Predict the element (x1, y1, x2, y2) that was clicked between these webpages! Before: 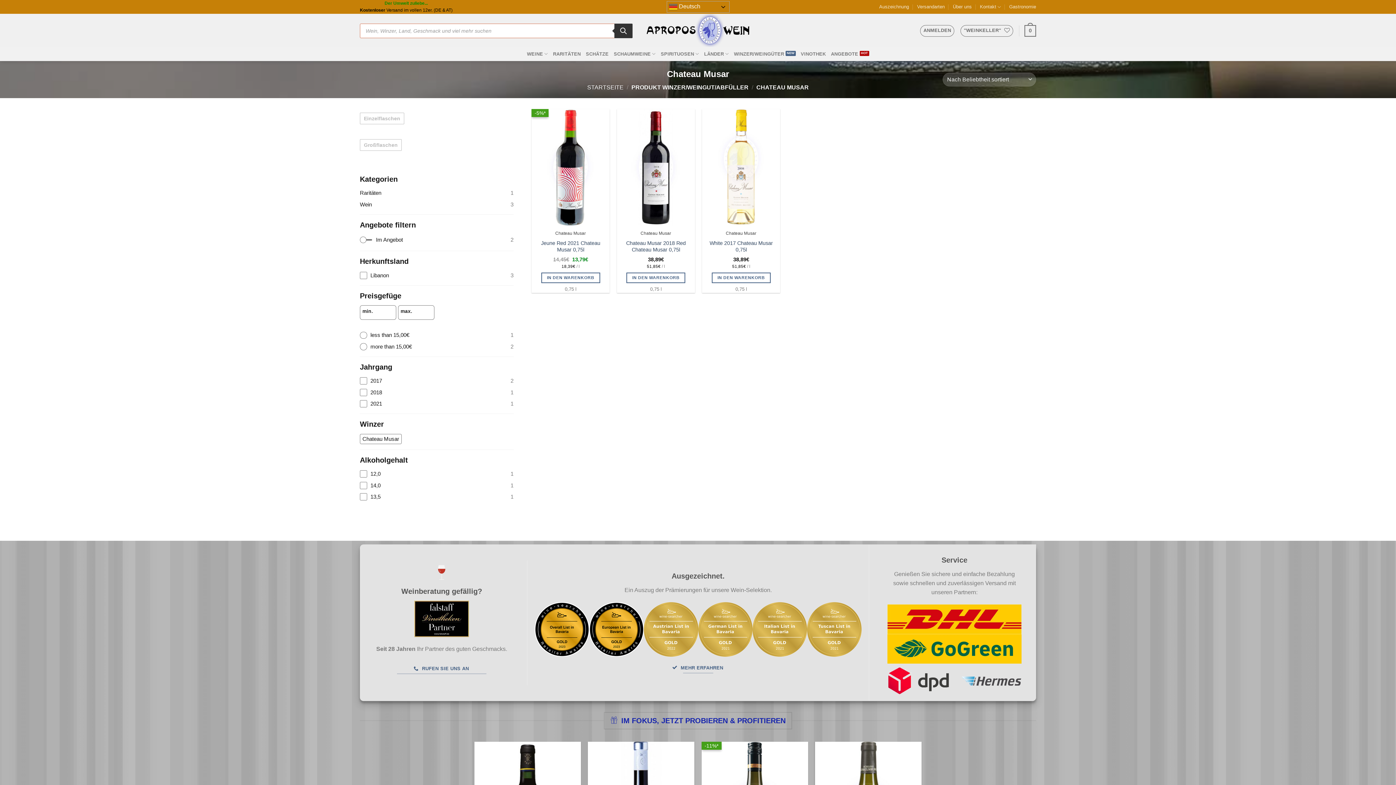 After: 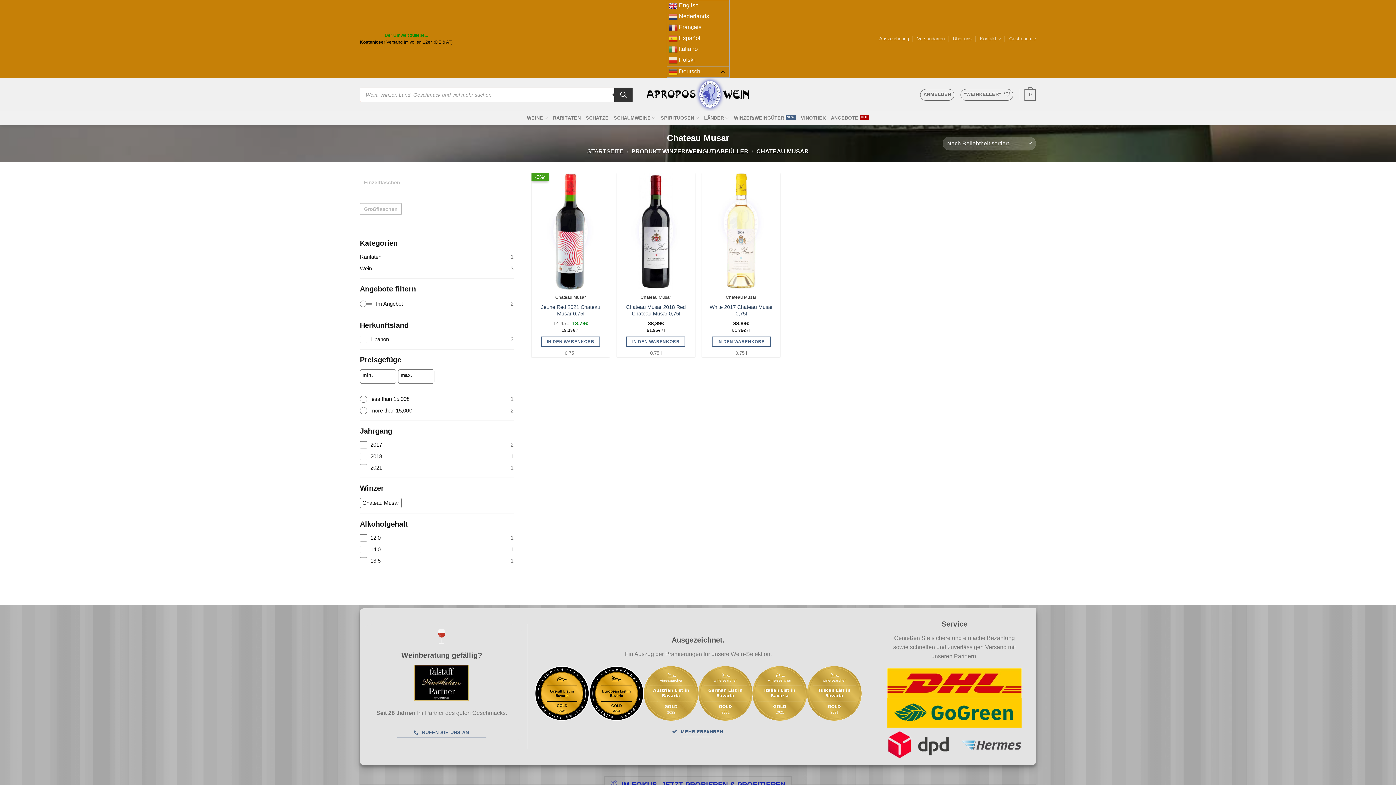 Action: bbox: (666, 1, 729, 12) label:  Deutsch